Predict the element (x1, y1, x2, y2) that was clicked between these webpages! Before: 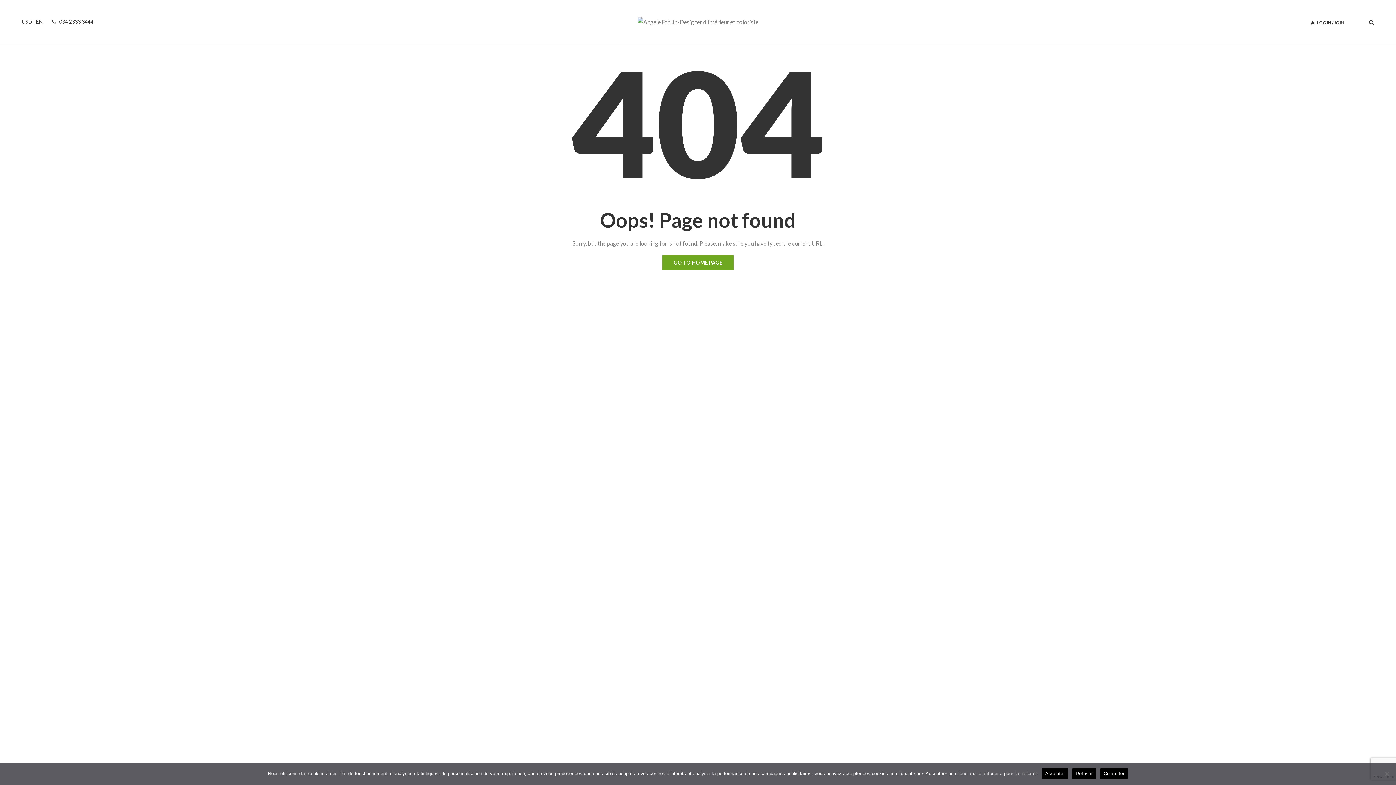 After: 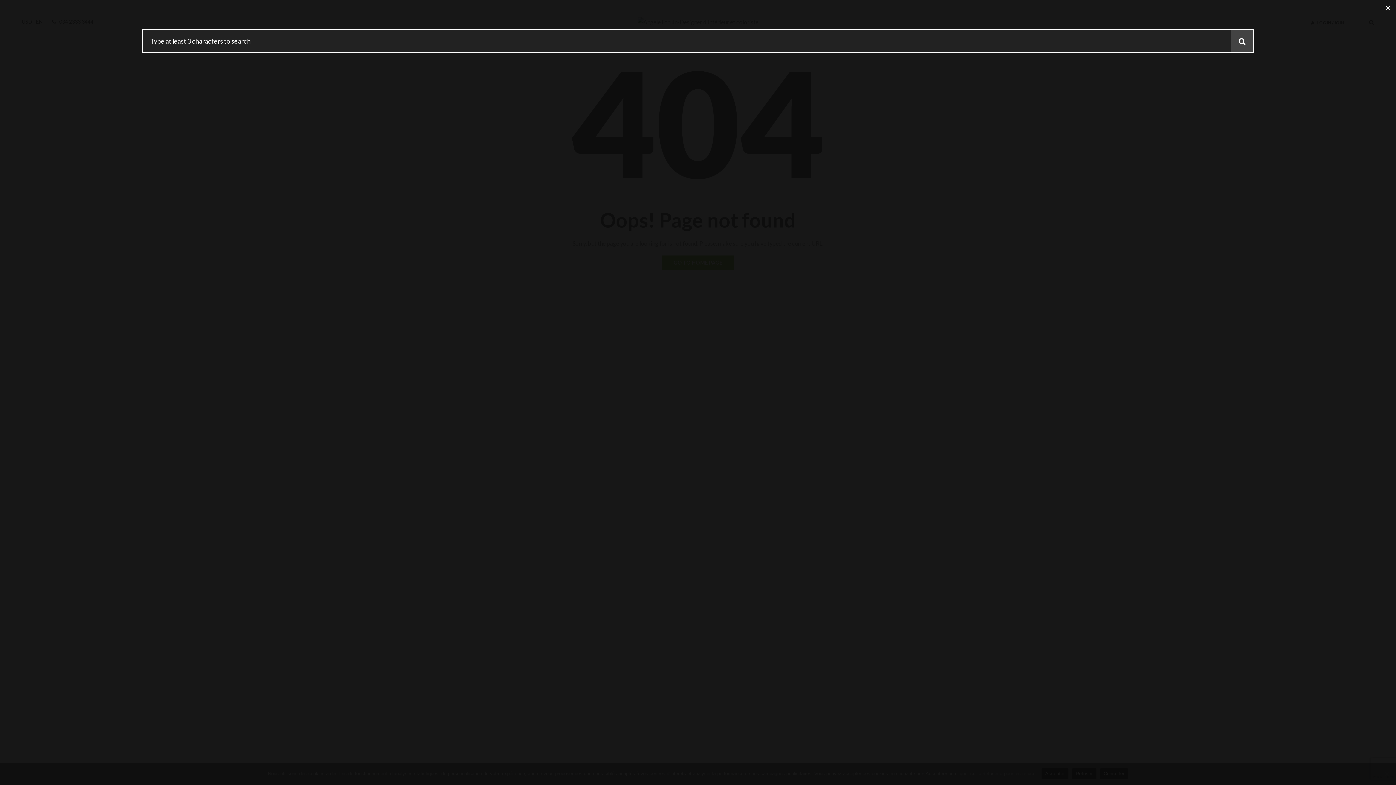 Action: bbox: (1369, 18, 1374, 25)